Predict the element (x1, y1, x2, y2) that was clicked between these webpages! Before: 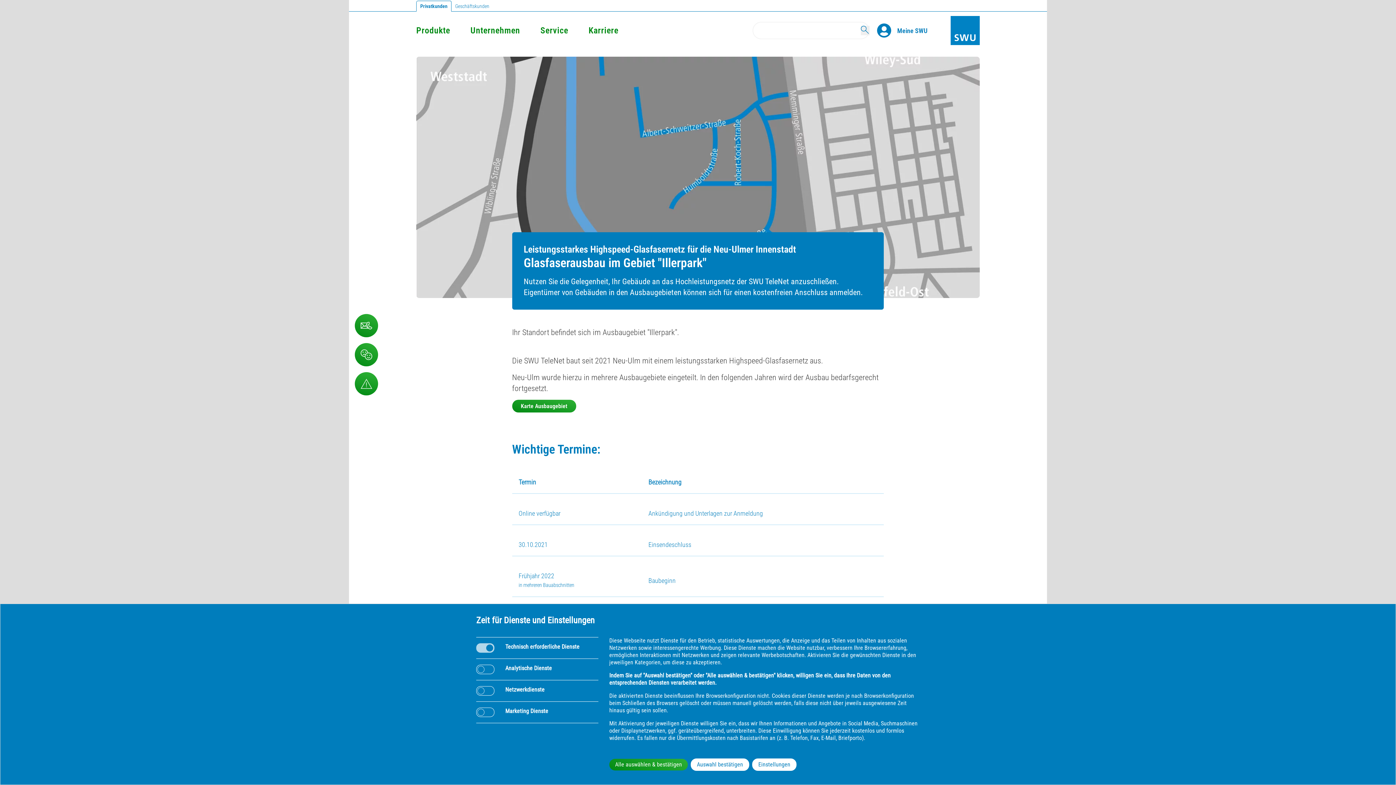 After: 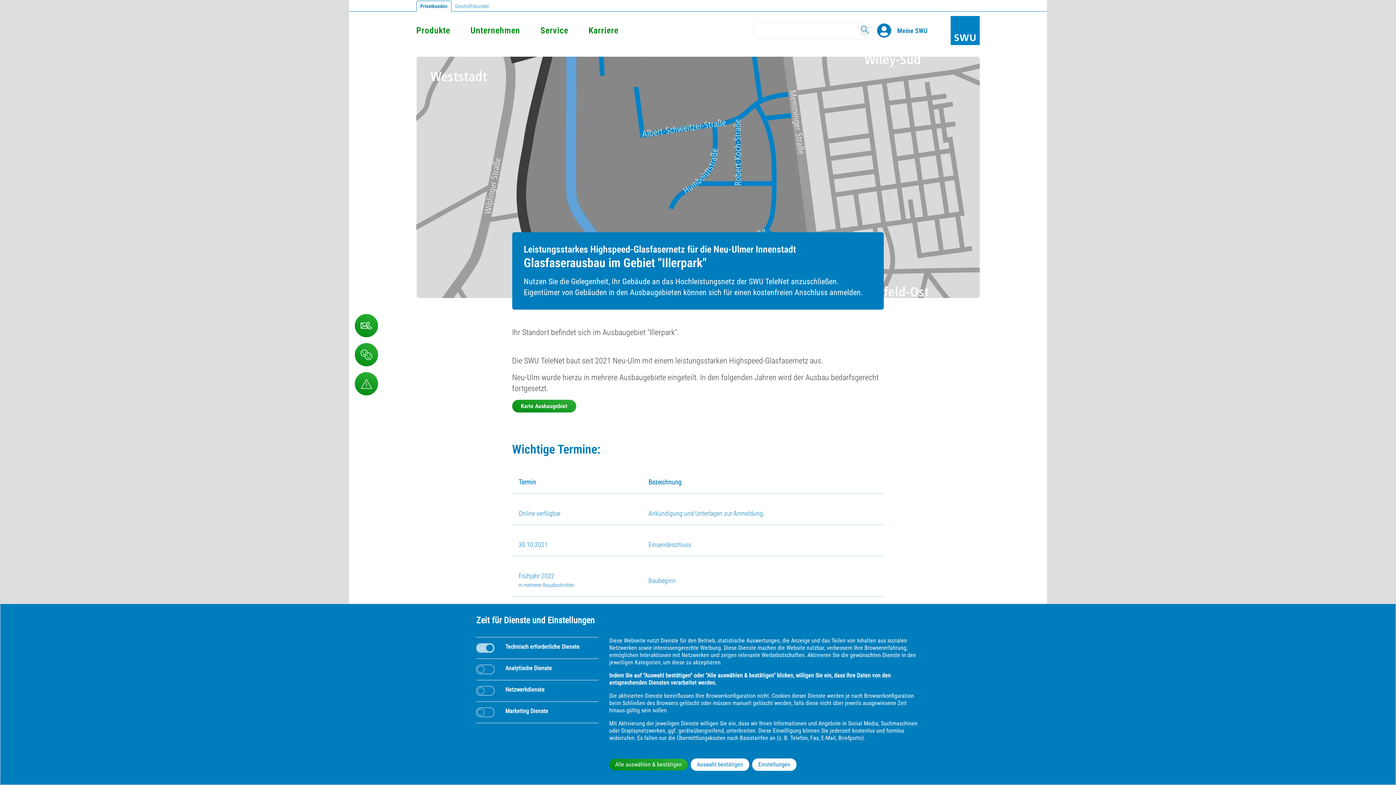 Action: bbox: (518, 509, 560, 517) label: Online verfügbar